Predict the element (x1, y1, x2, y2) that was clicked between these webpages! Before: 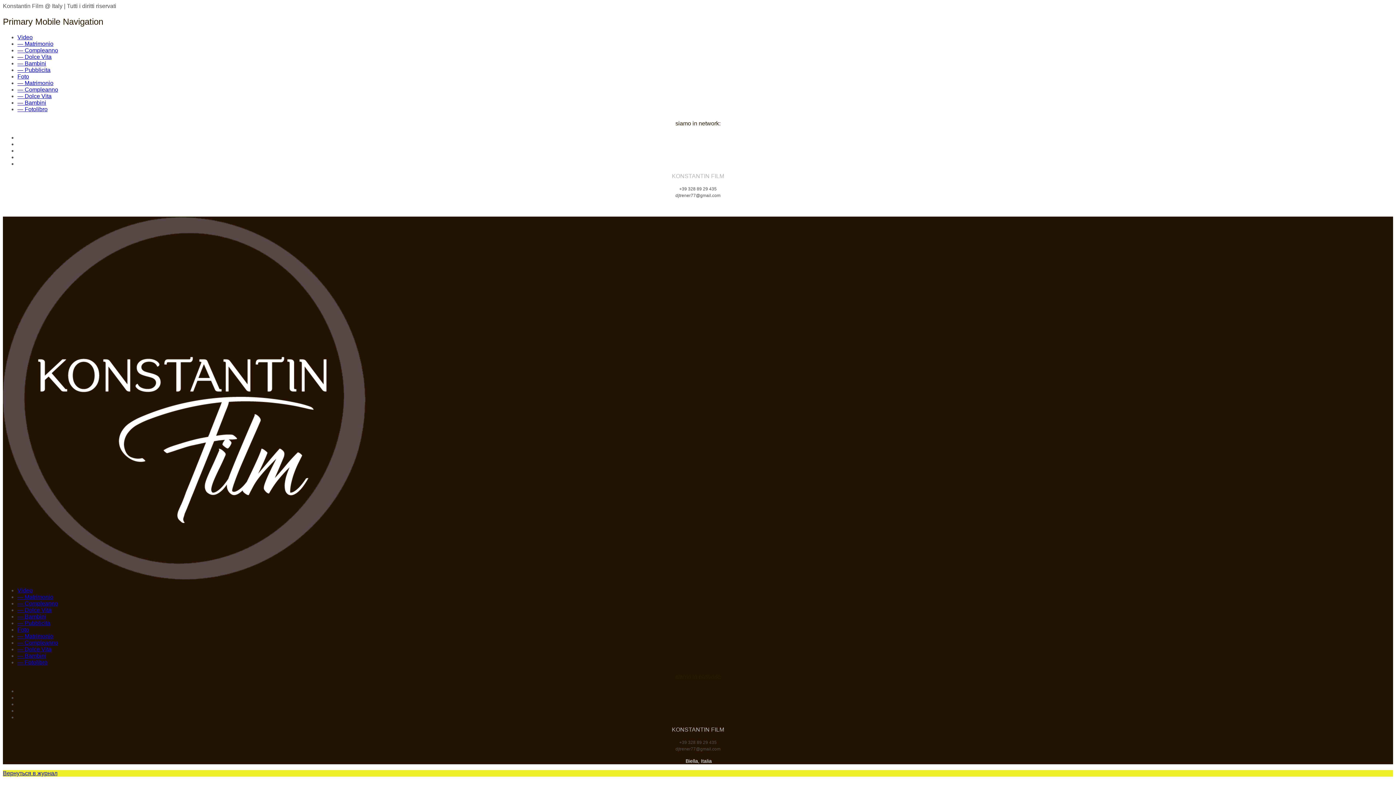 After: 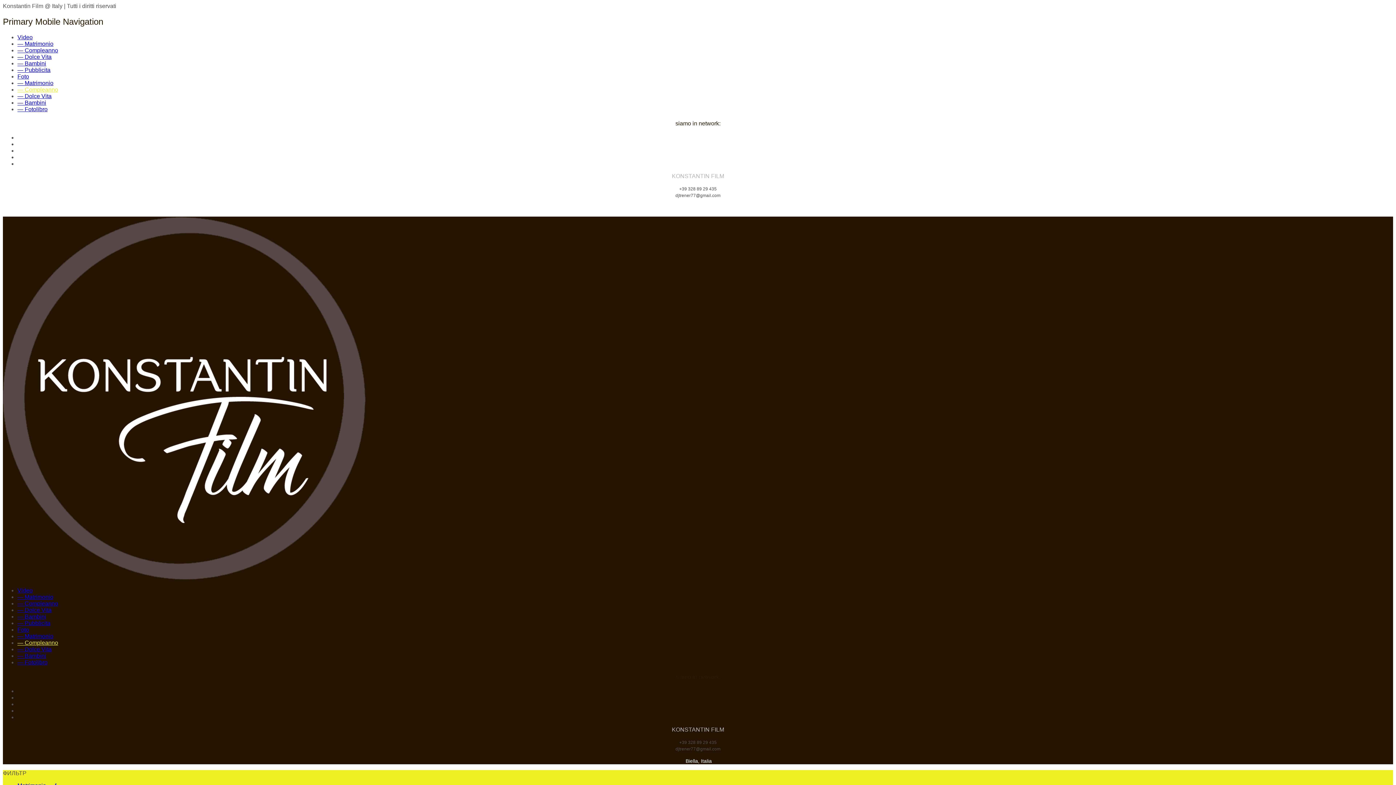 Action: label: — Compleanno bbox: (17, 86, 58, 92)